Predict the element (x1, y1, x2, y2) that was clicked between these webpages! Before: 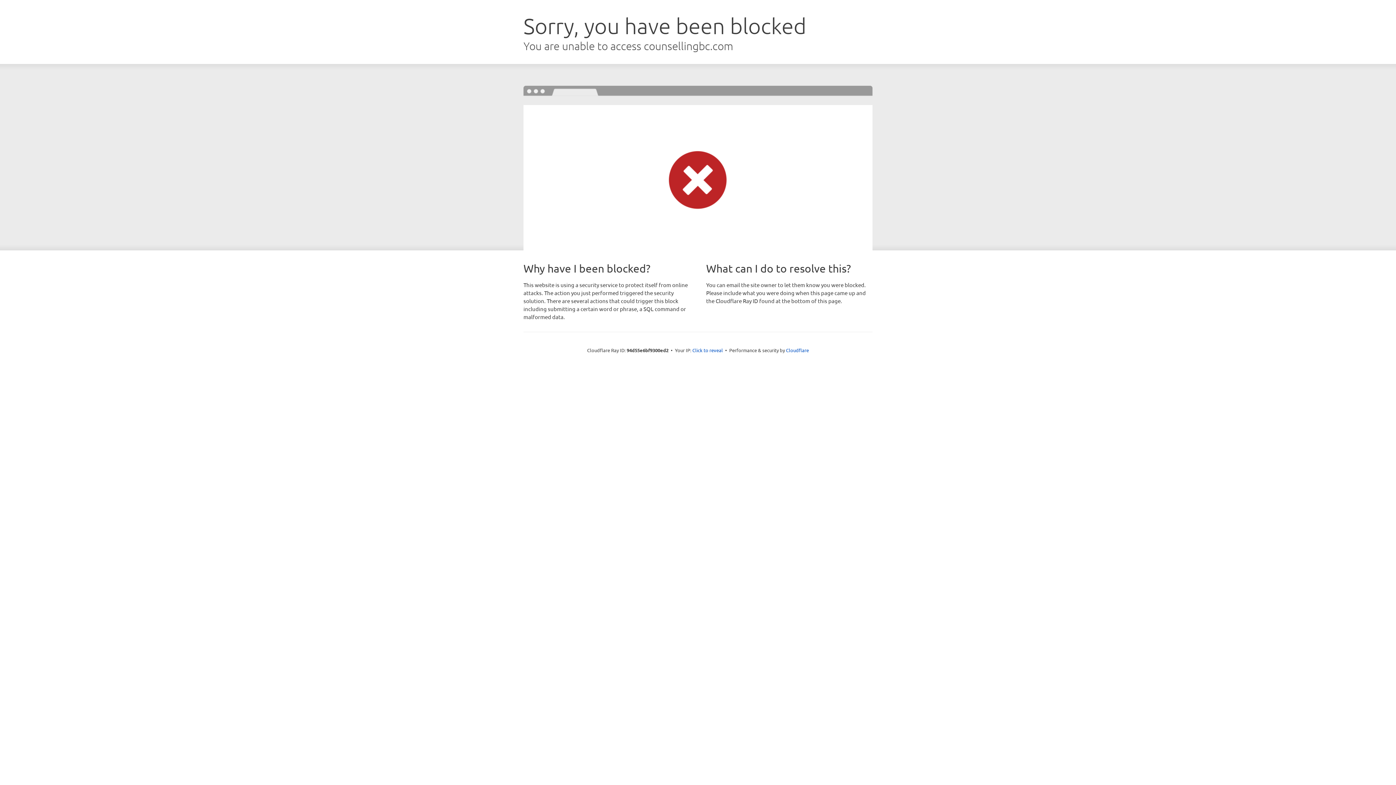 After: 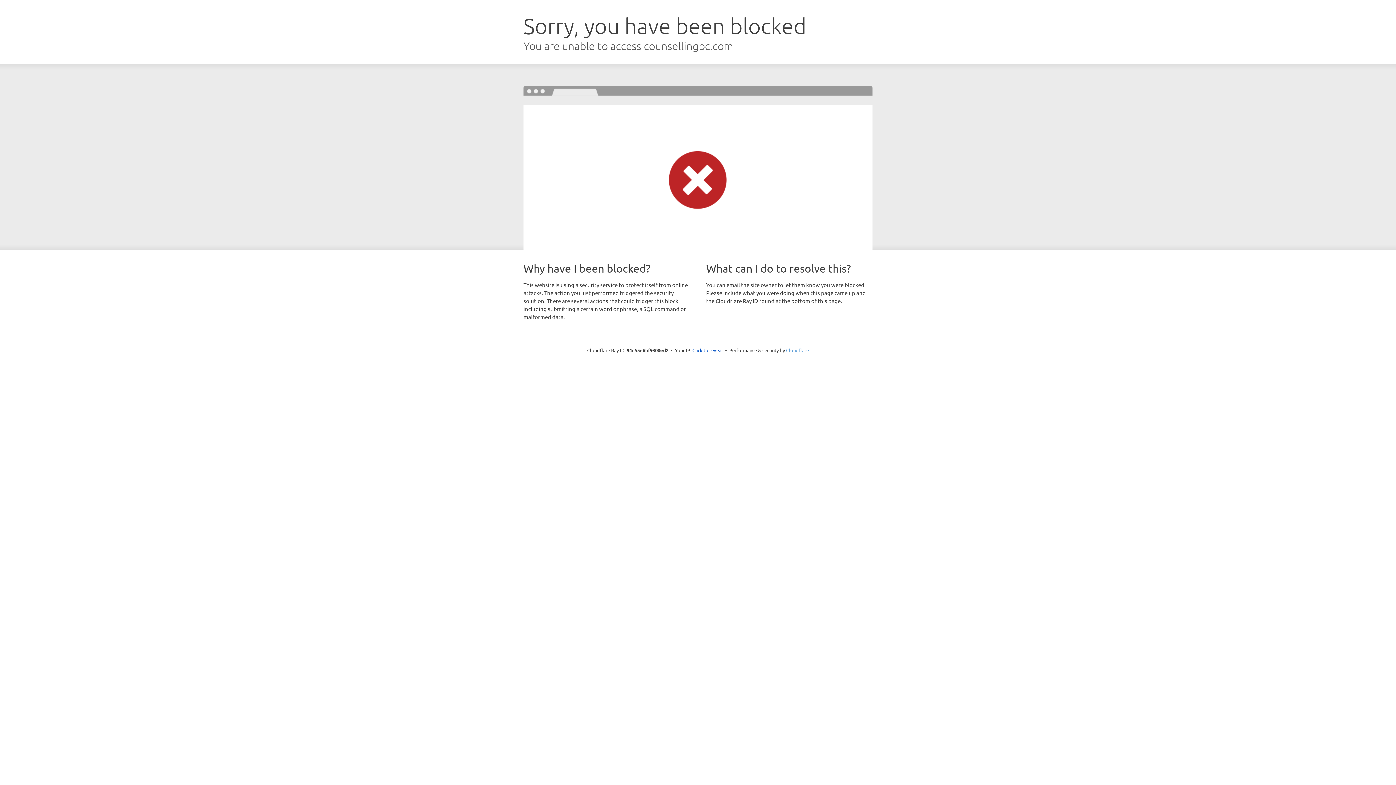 Action: label: Cloudflare bbox: (786, 347, 809, 353)